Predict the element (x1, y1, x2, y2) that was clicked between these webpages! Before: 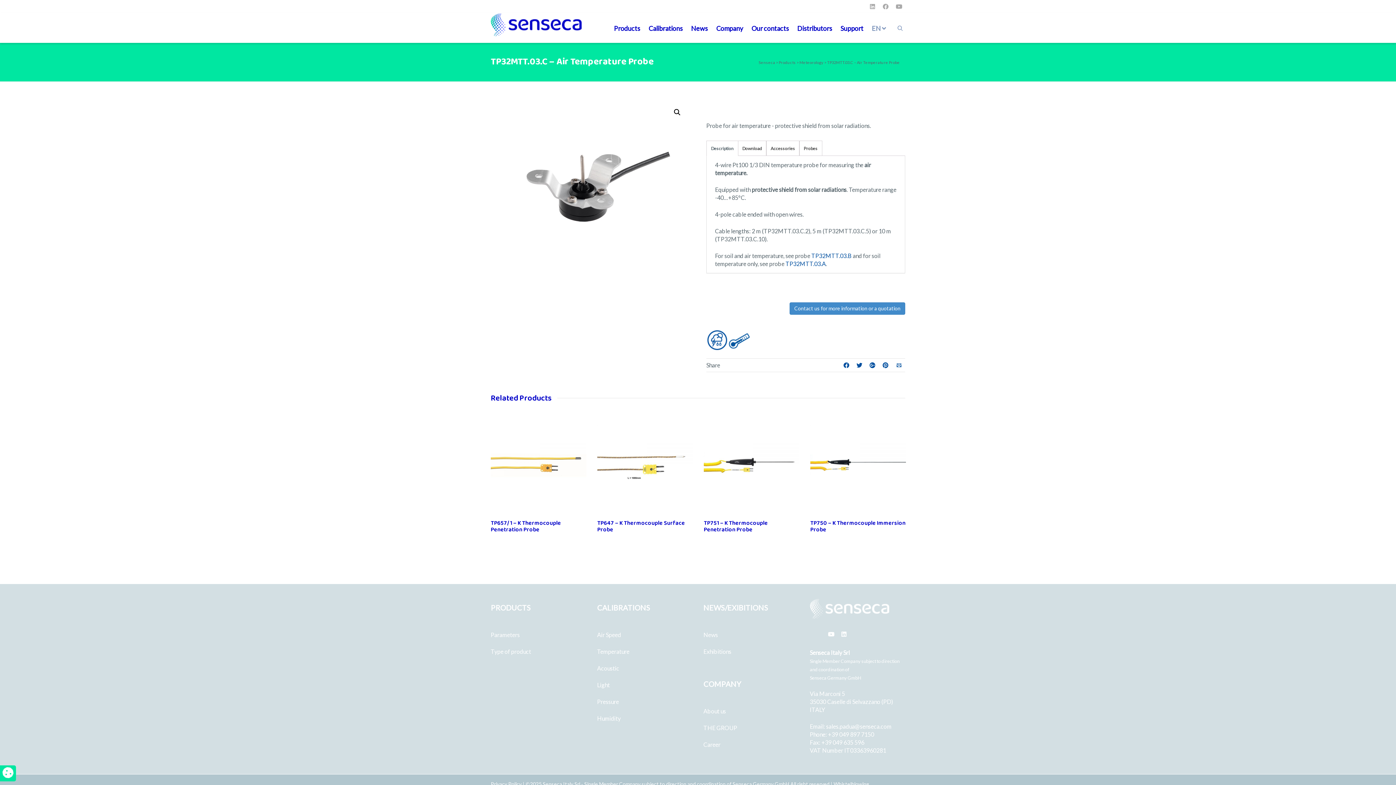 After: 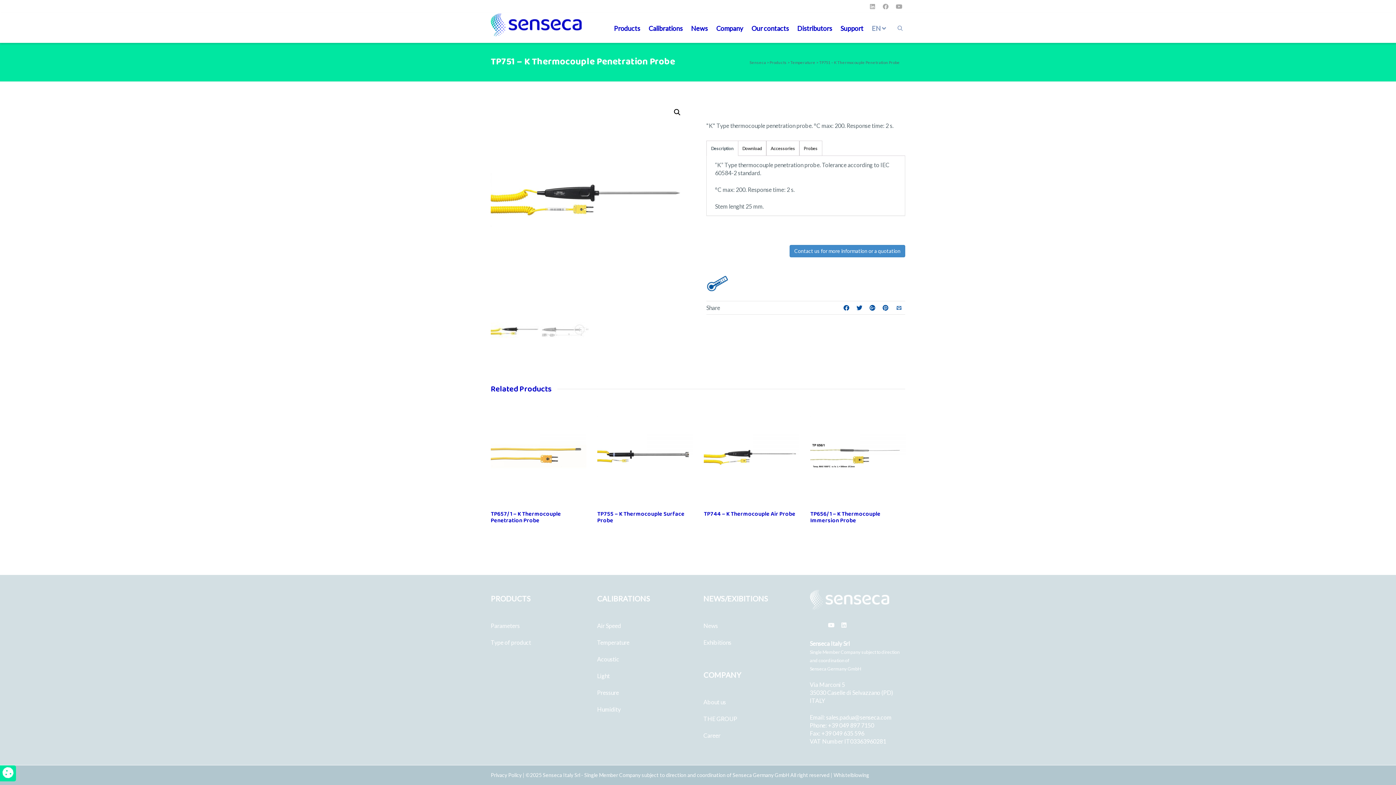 Action: label: TP751 – K Thermocouple Penetration Probe bbox: (704, 518, 768, 534)